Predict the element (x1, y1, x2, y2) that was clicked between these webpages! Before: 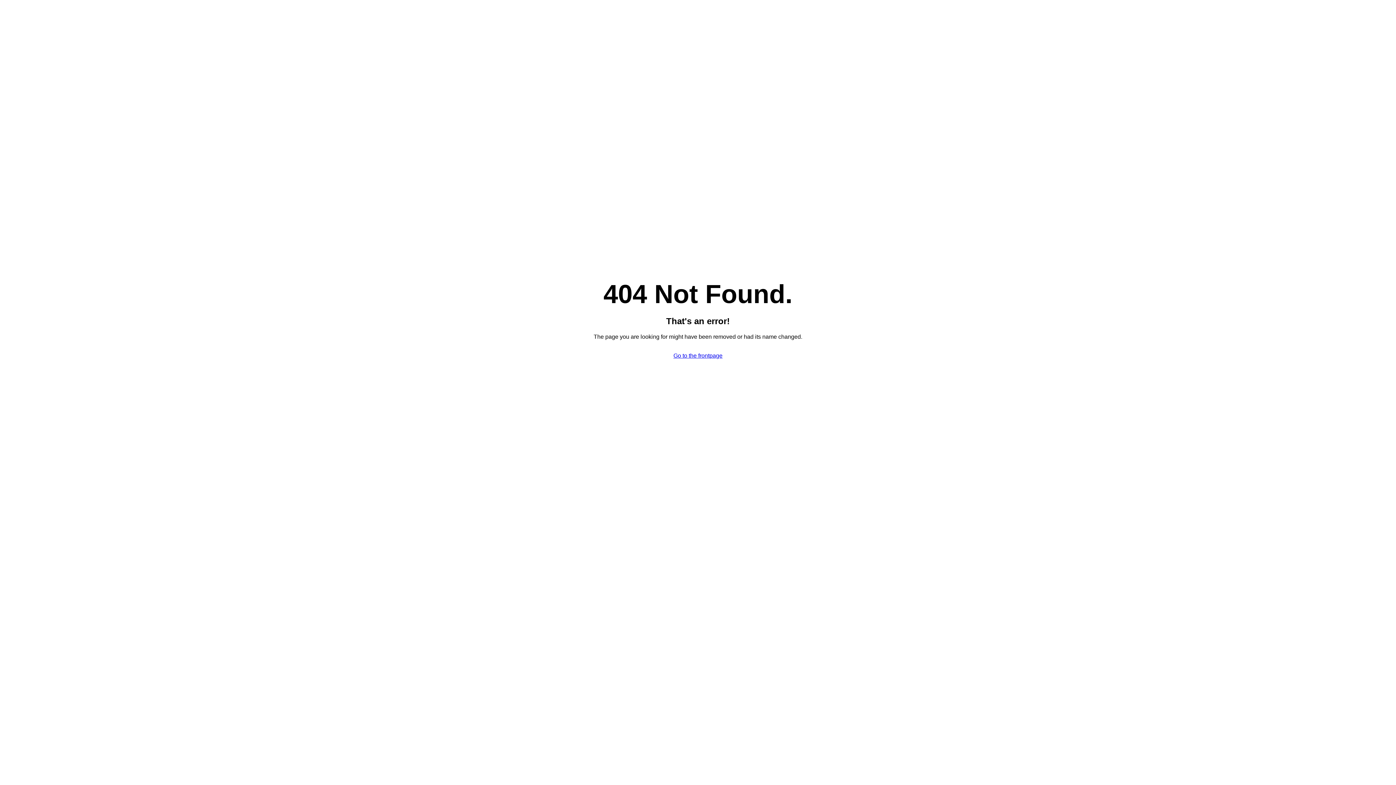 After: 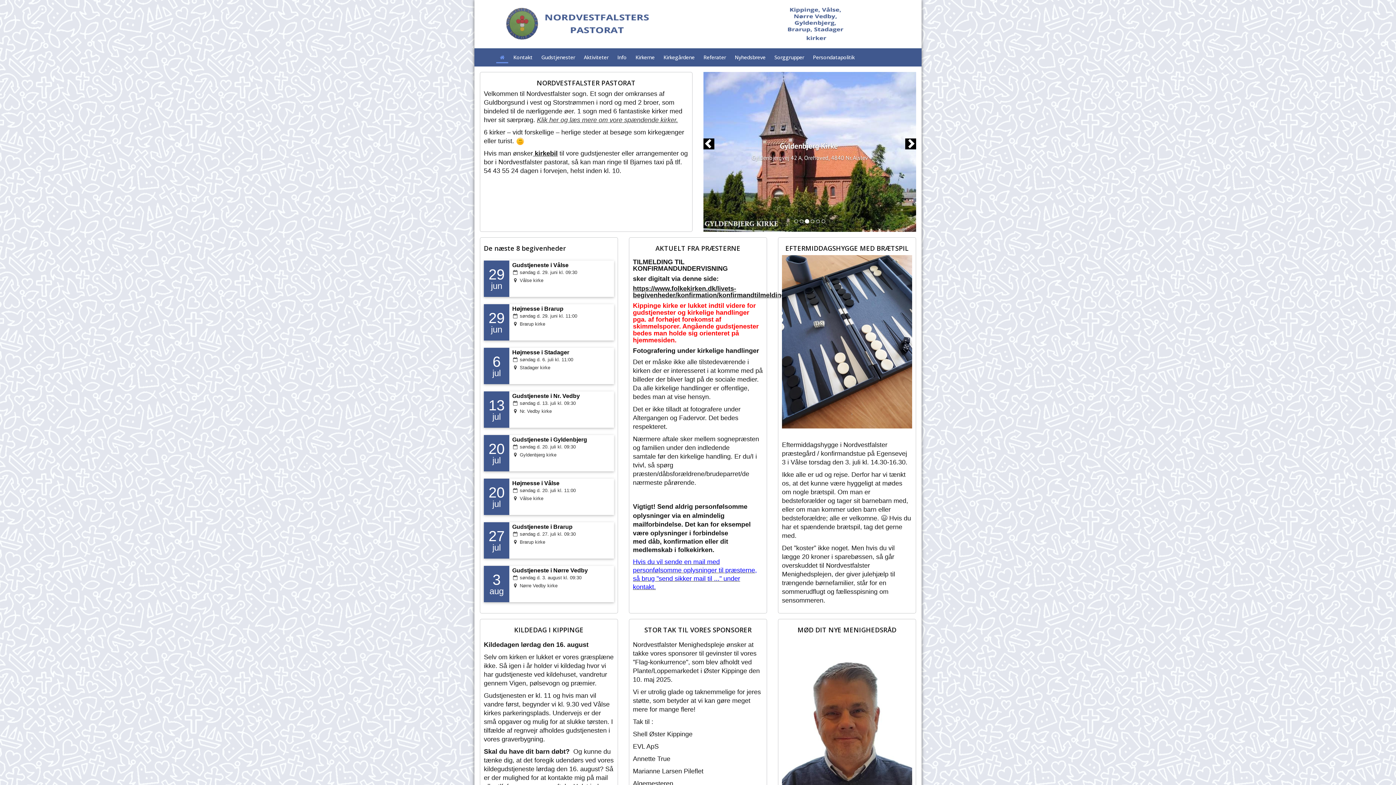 Action: label: Go to the frontpage bbox: (673, 352, 722, 358)